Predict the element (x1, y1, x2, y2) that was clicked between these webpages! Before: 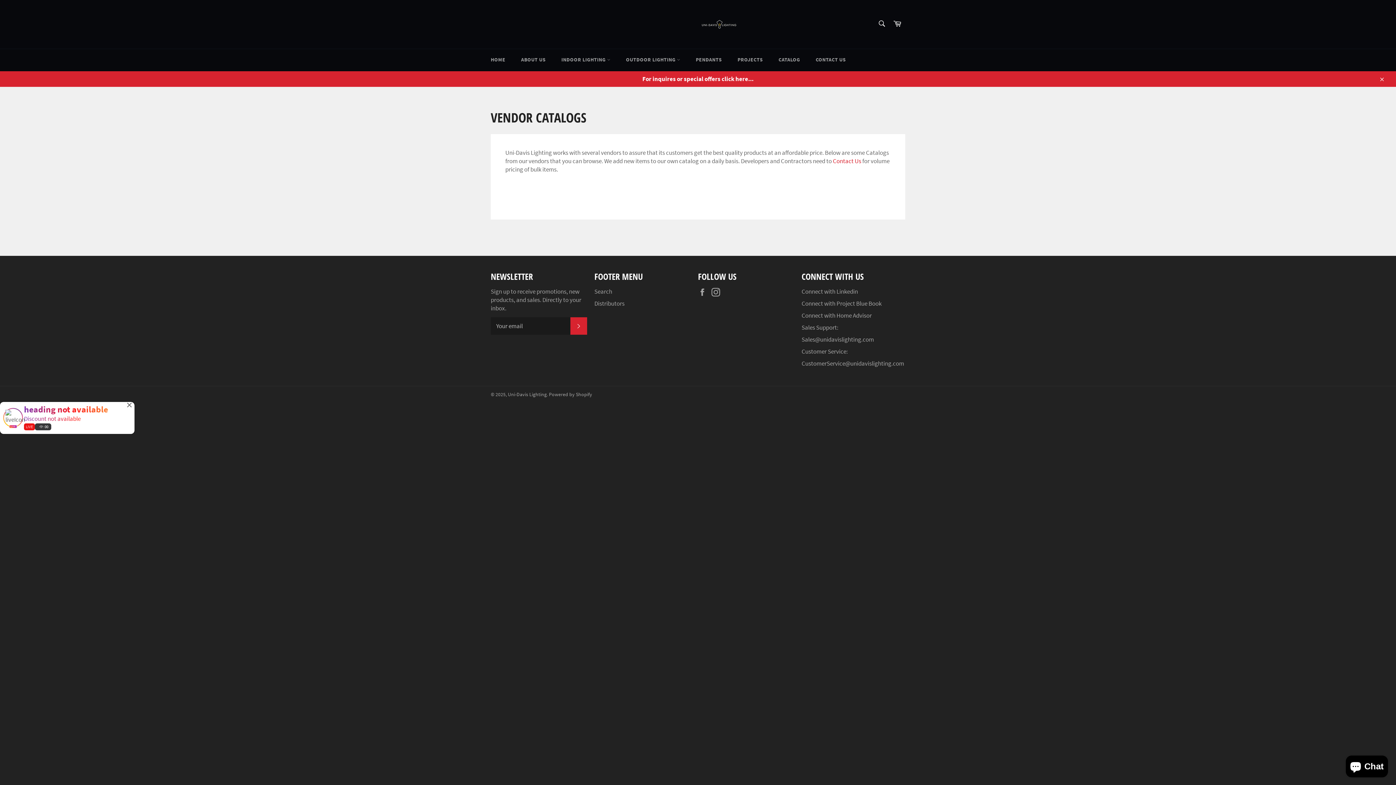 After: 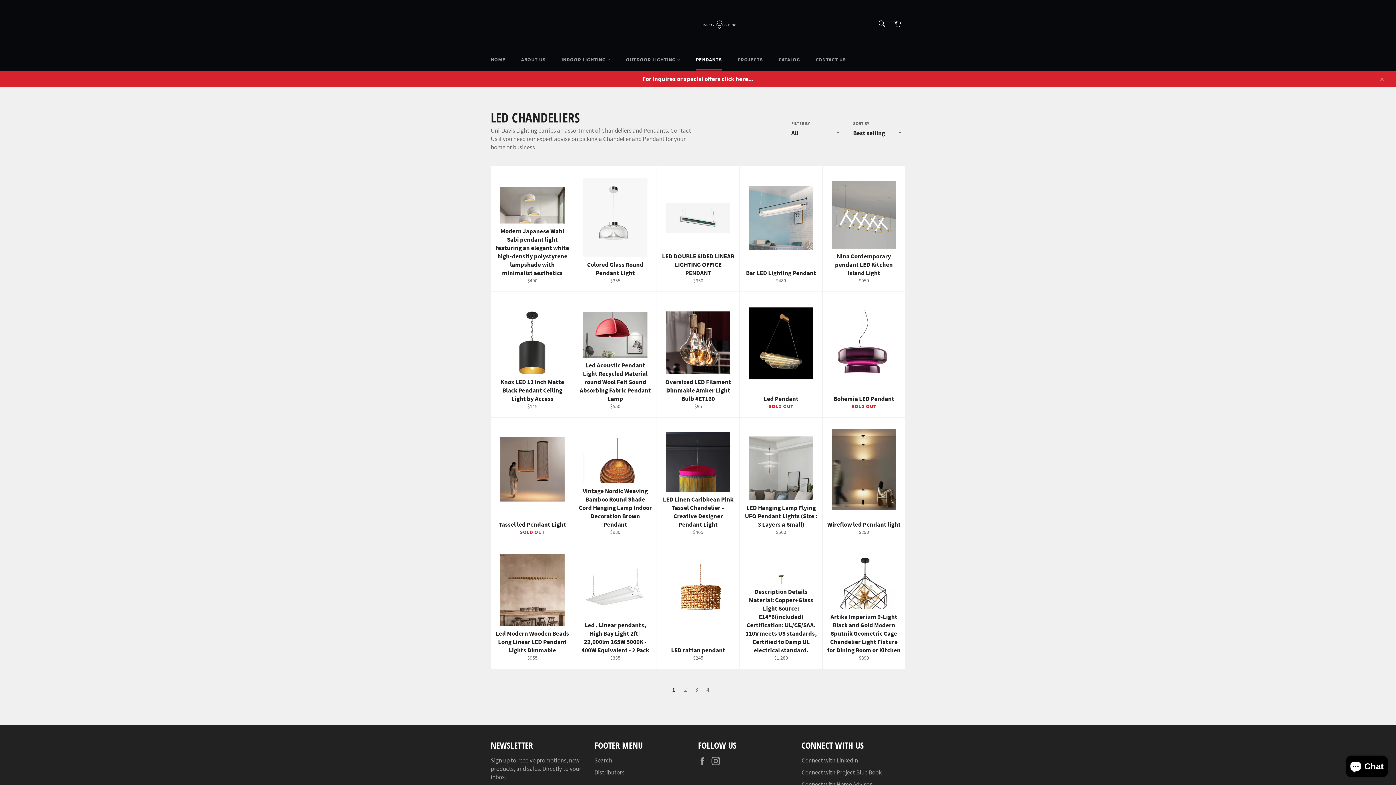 Action: label: PENDANTS bbox: (688, 49, 729, 70)